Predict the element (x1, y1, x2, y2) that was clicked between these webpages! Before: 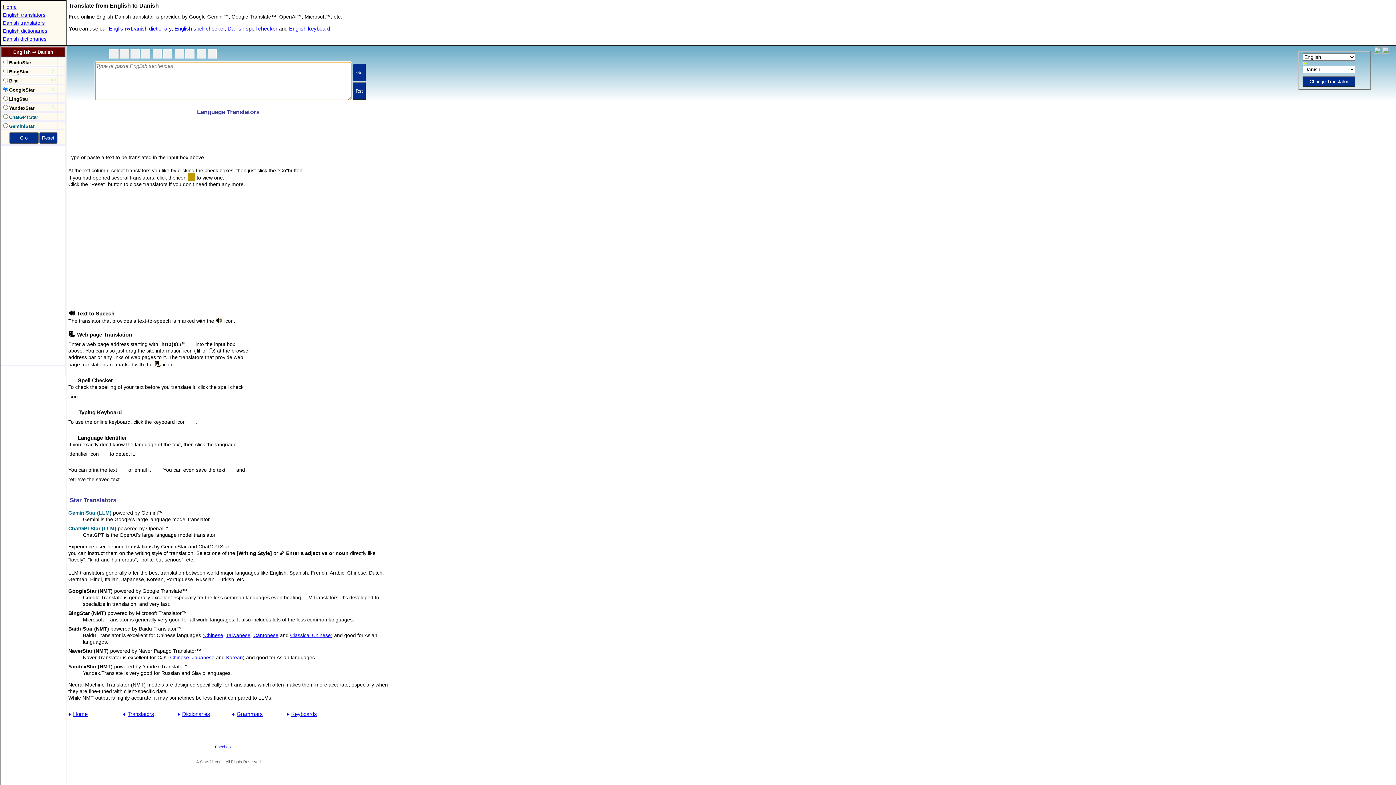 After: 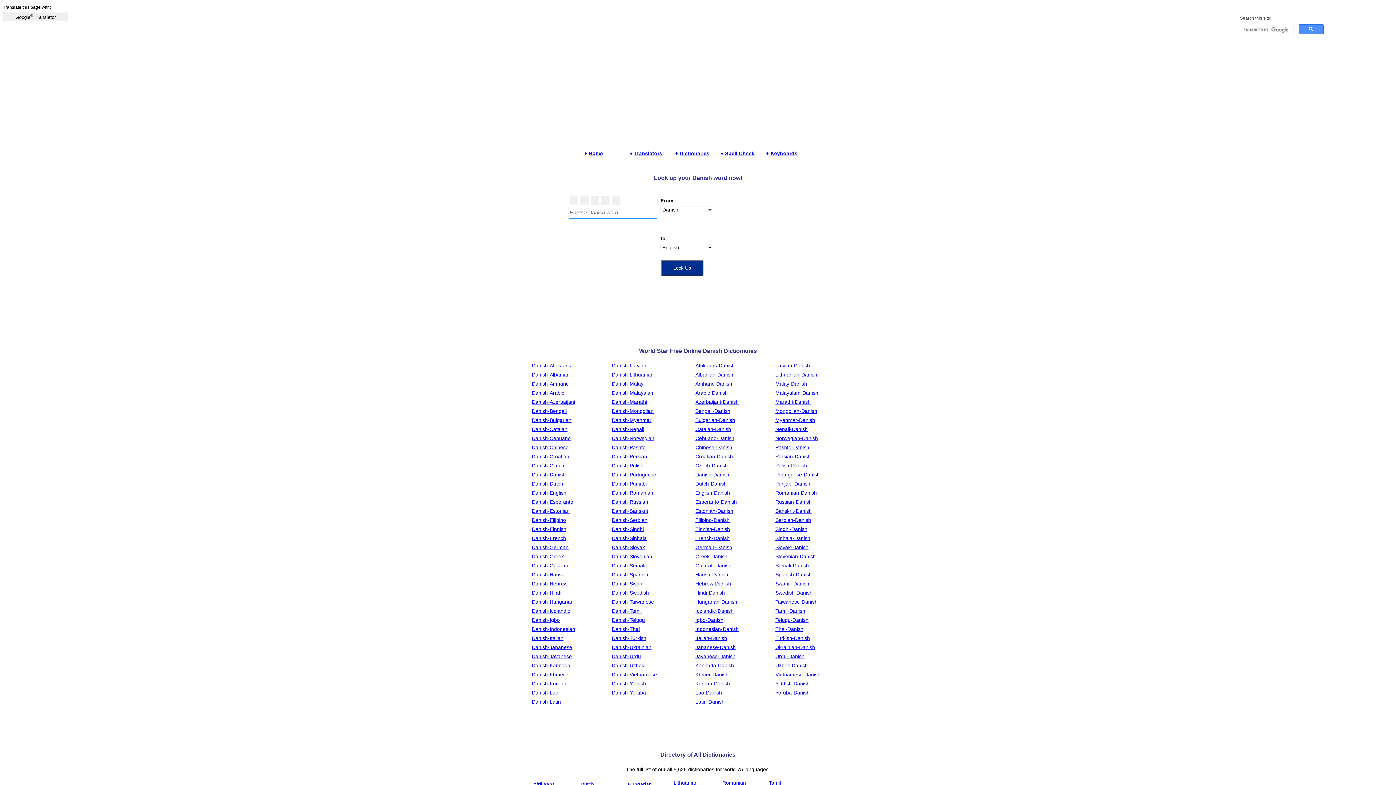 Action: label: Danish dictionaries bbox: (2, 36, 46, 41)